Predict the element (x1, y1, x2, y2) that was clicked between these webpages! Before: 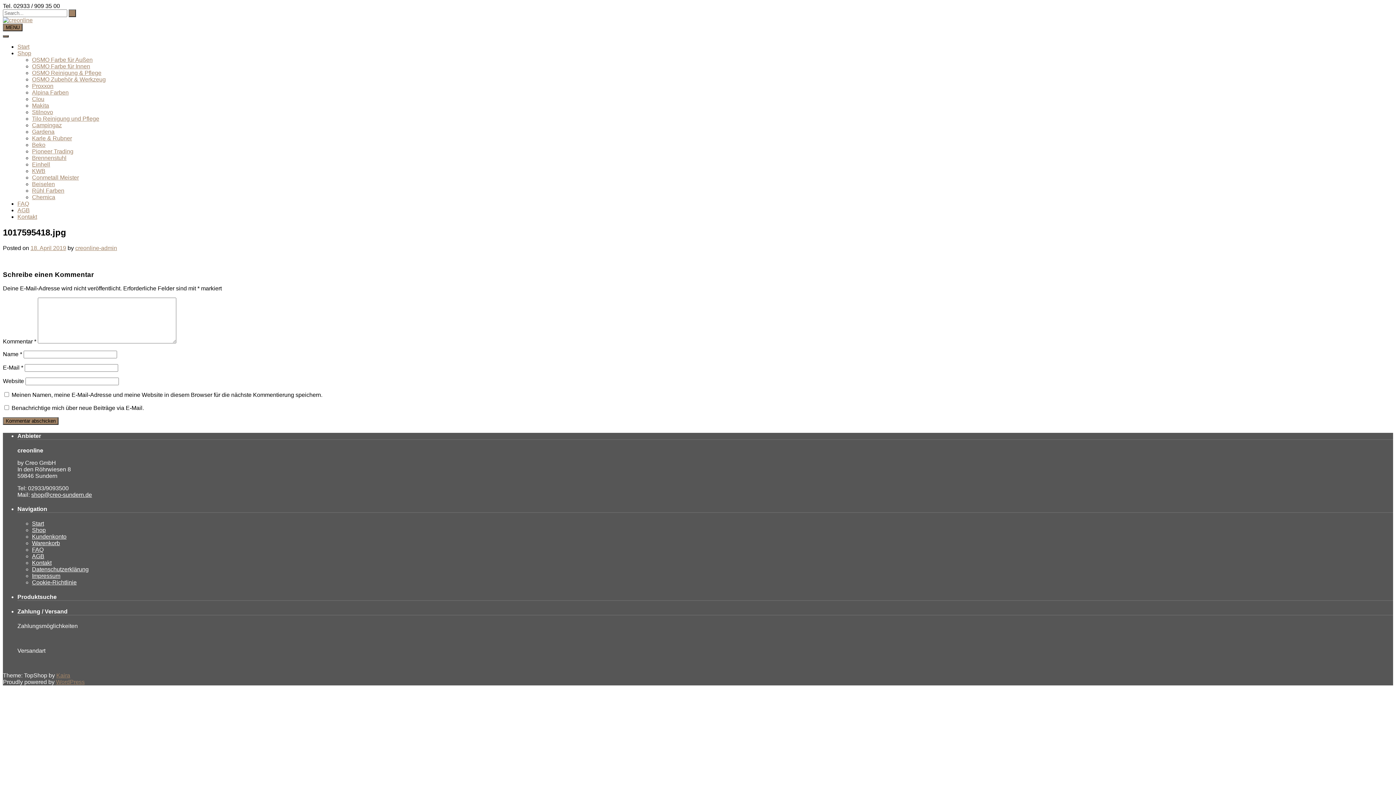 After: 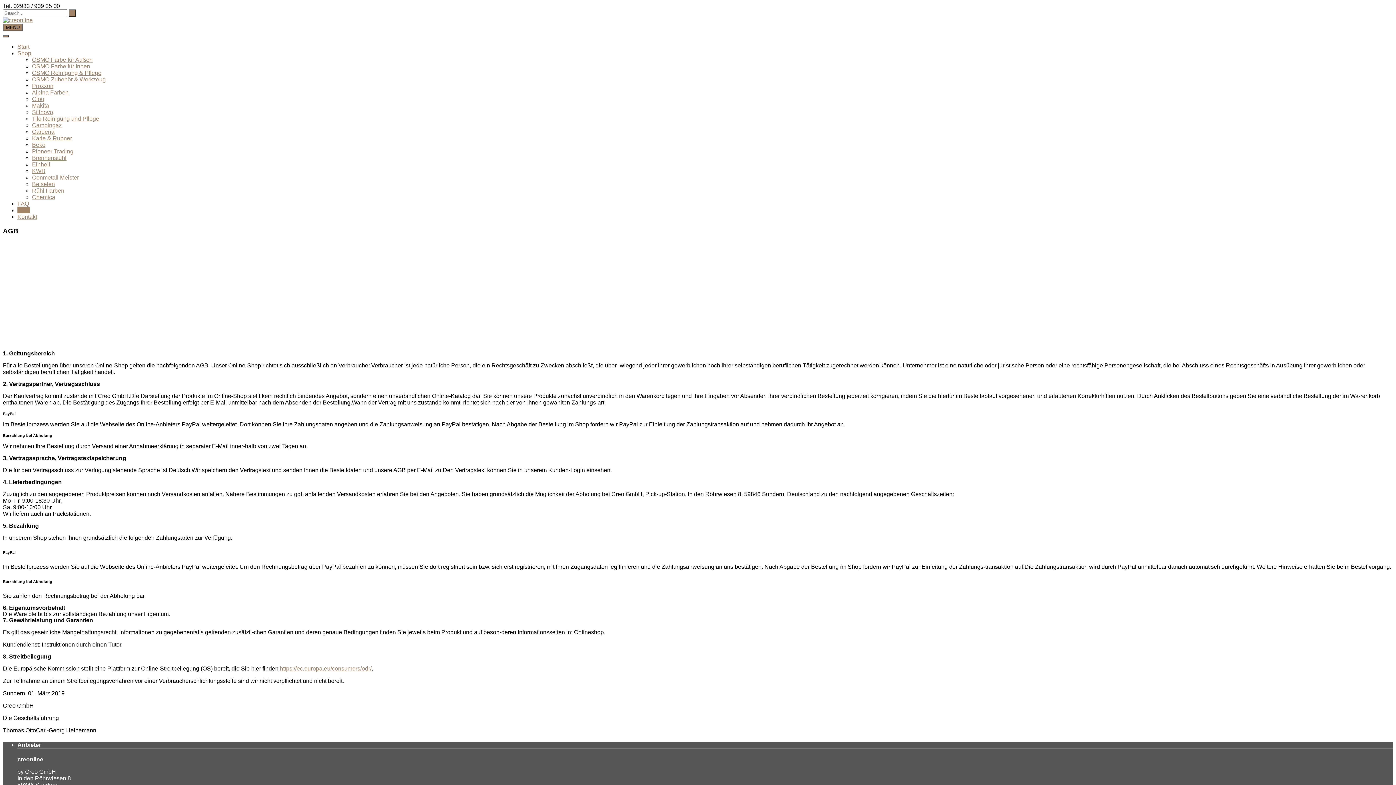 Action: bbox: (17, 207, 29, 213) label: AGB